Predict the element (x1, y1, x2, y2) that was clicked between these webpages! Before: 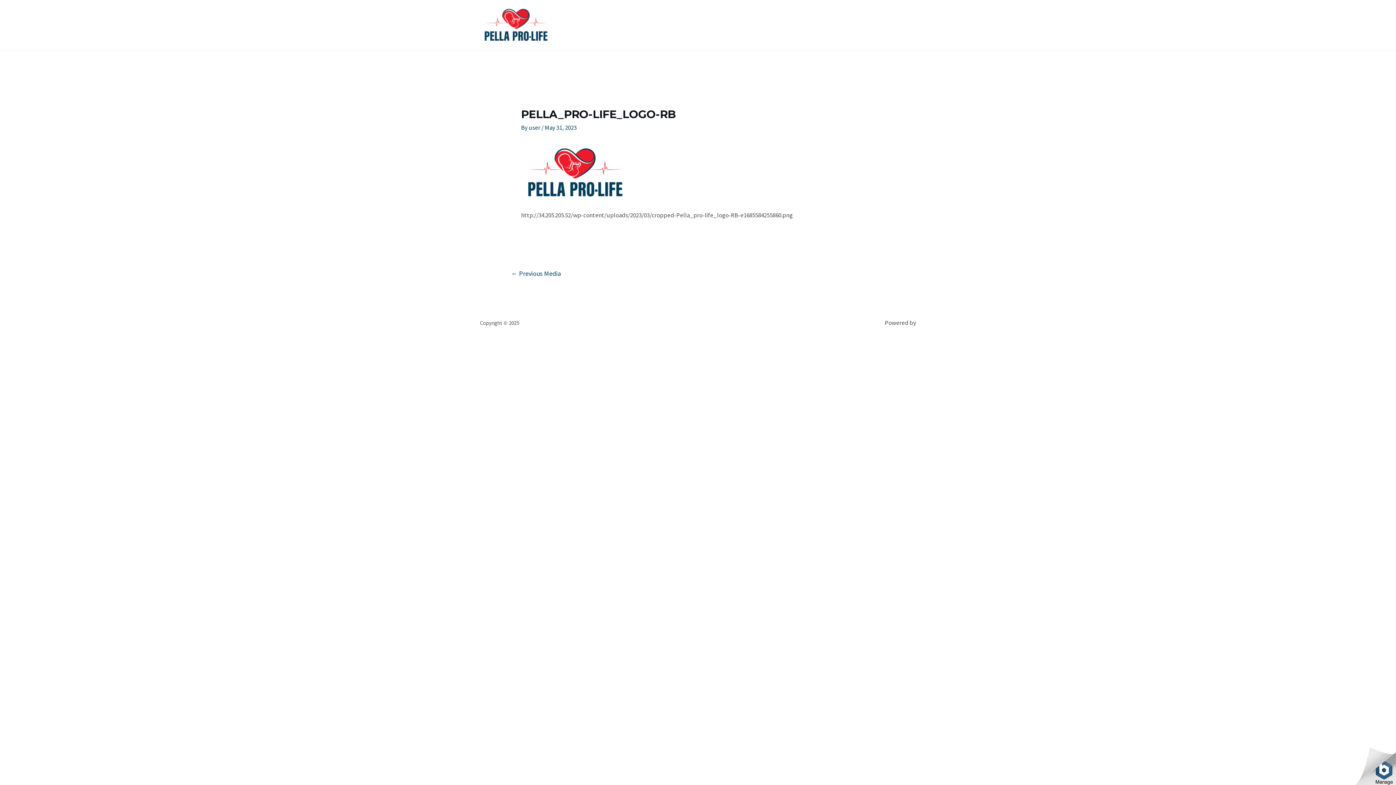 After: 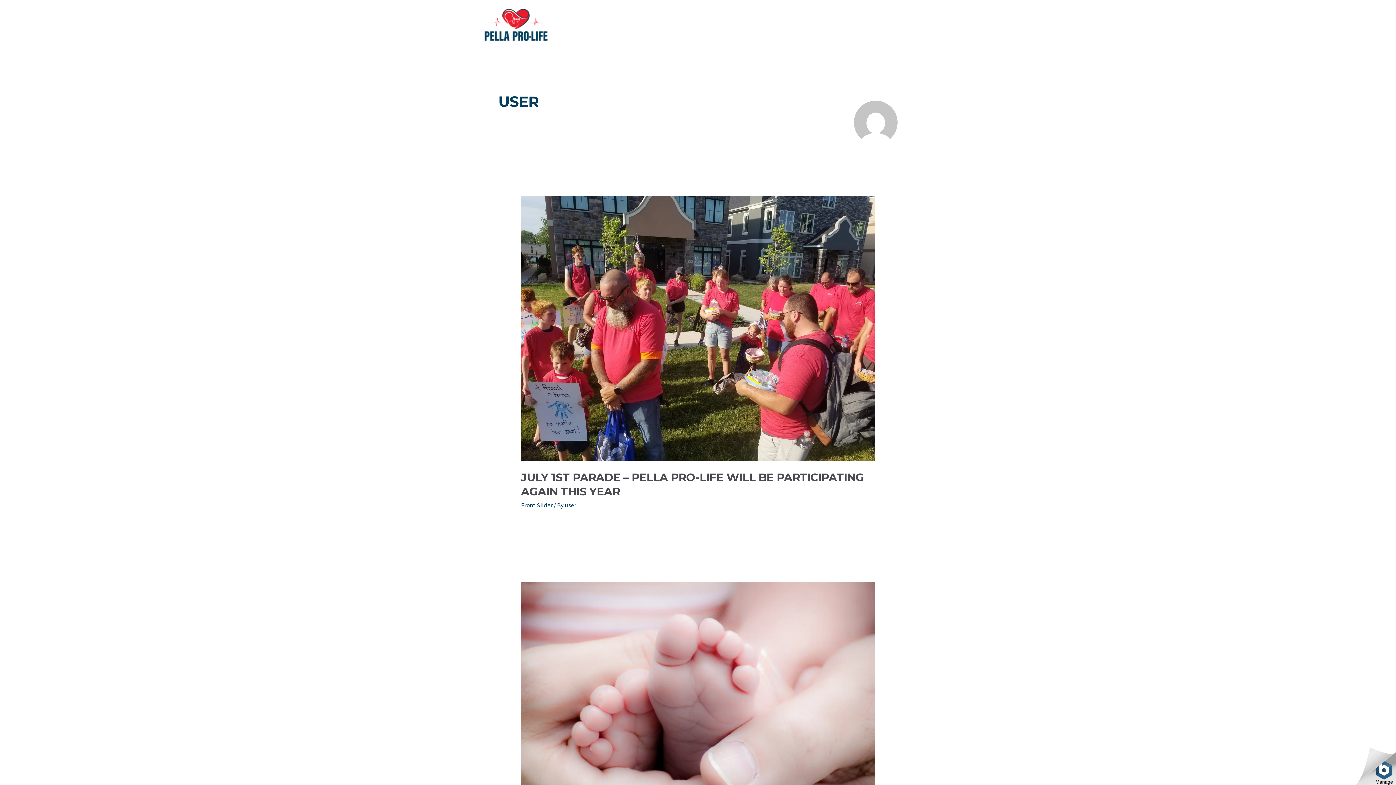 Action: bbox: (528, 123, 541, 131) label: user 